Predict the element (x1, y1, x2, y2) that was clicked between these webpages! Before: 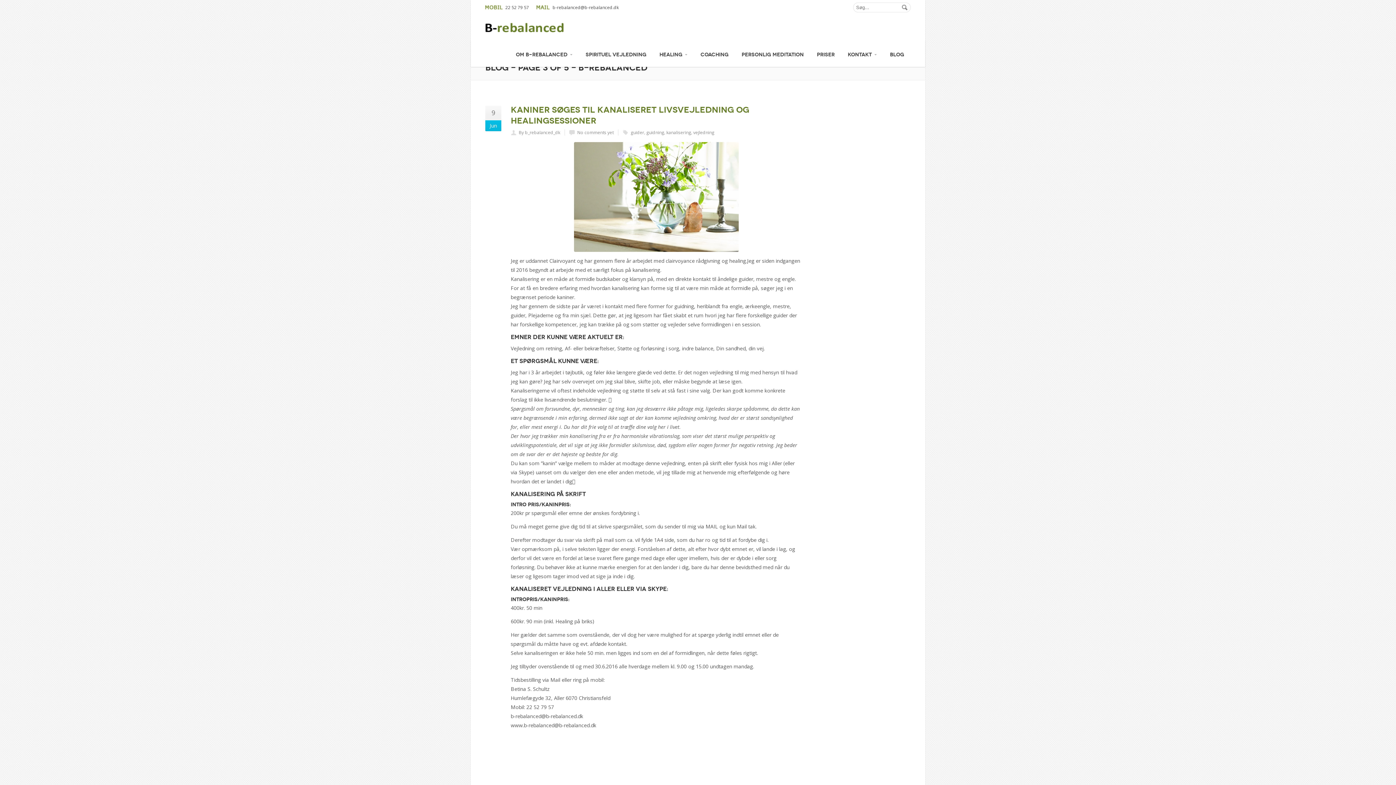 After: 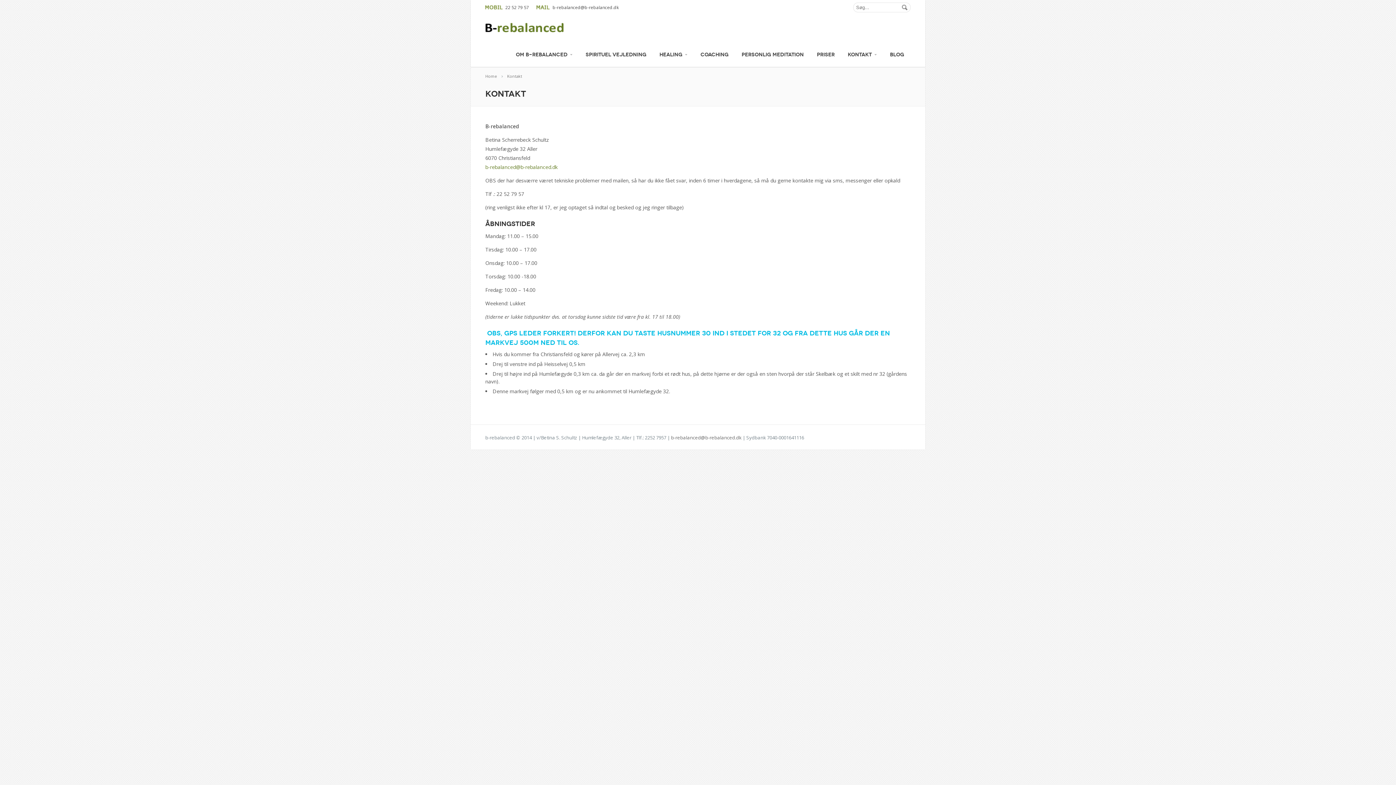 Action: bbox: (842, 40, 882, 66) label: KONTAKT